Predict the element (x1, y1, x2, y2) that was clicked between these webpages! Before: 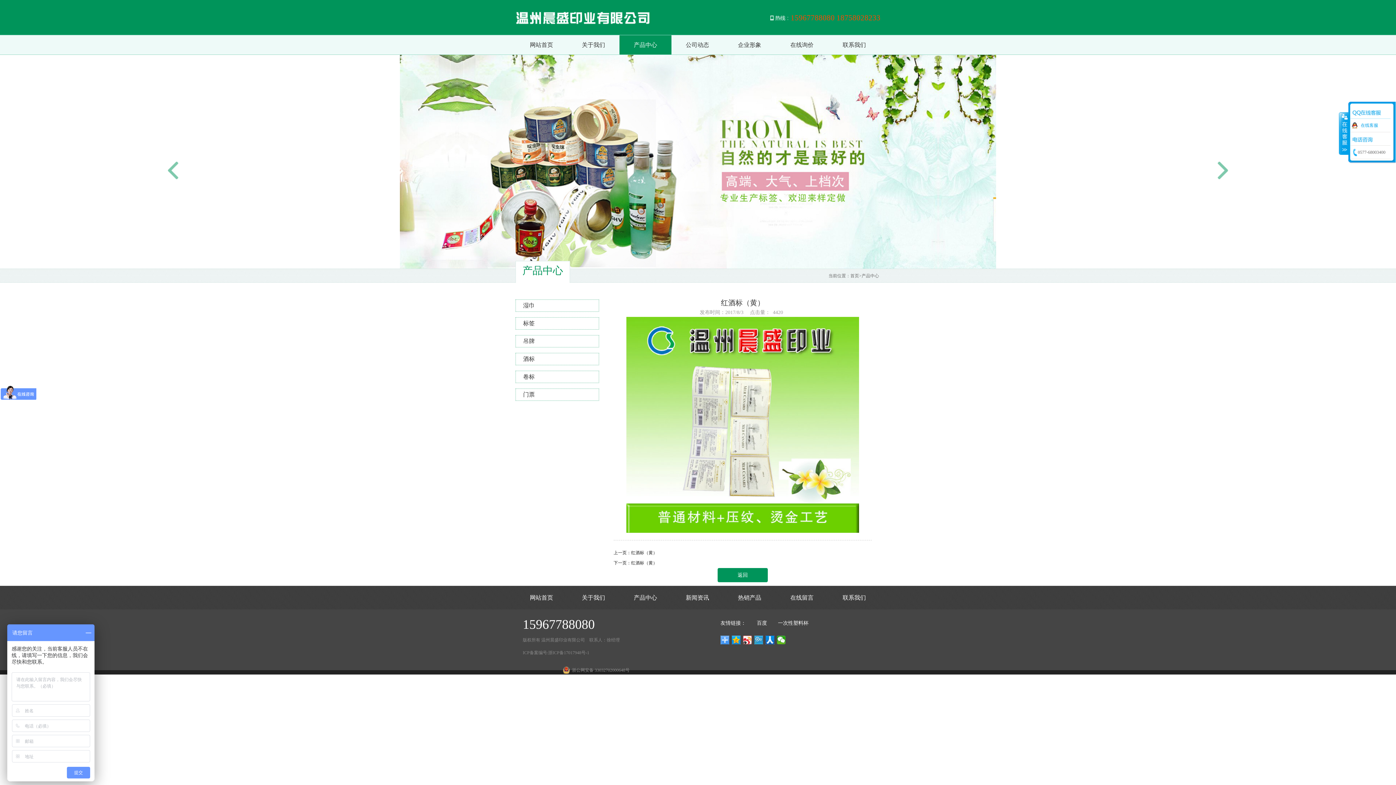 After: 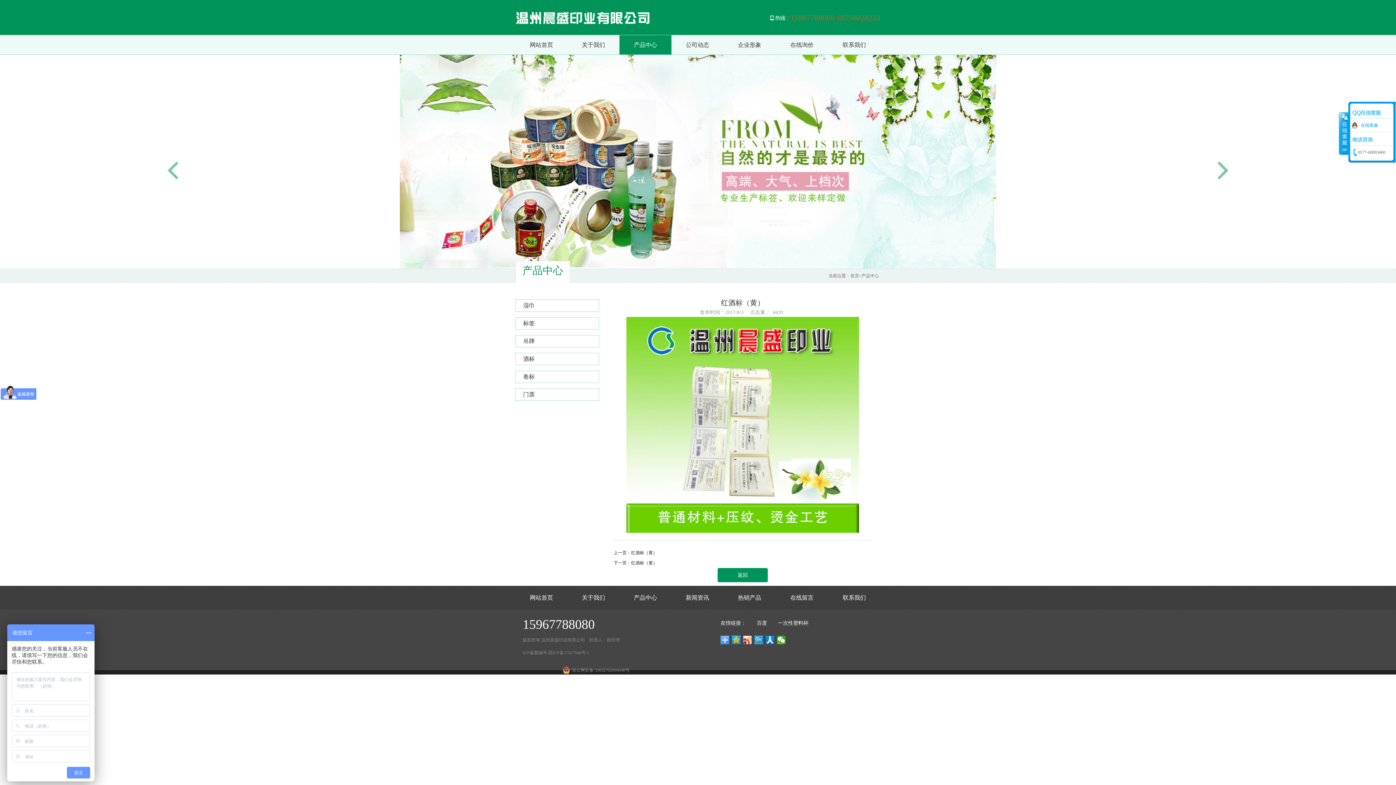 Action: bbox: (757, 620, 767, 626) label: 百度